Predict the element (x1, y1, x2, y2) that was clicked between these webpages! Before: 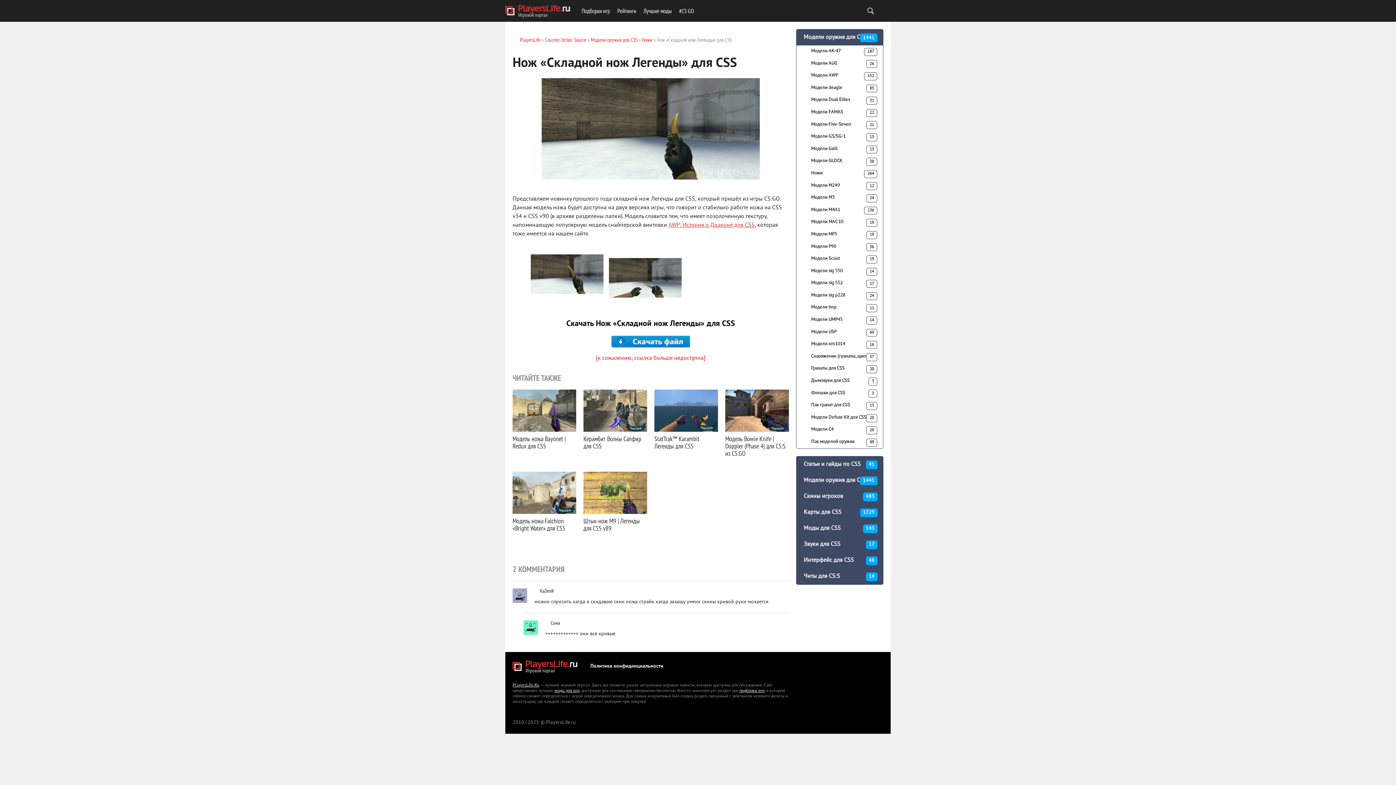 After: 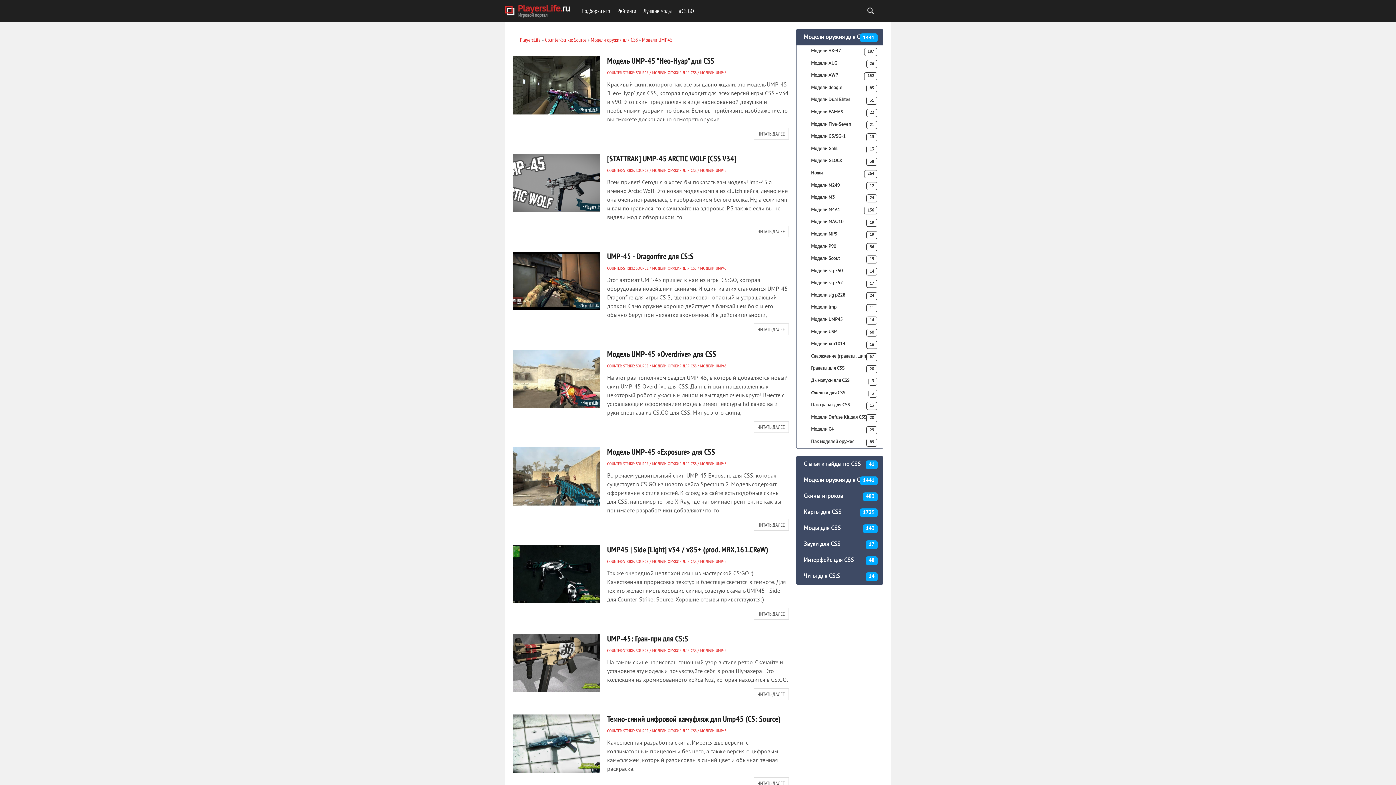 Action: label: Модели UMP45
14 bbox: (796, 314, 883, 326)